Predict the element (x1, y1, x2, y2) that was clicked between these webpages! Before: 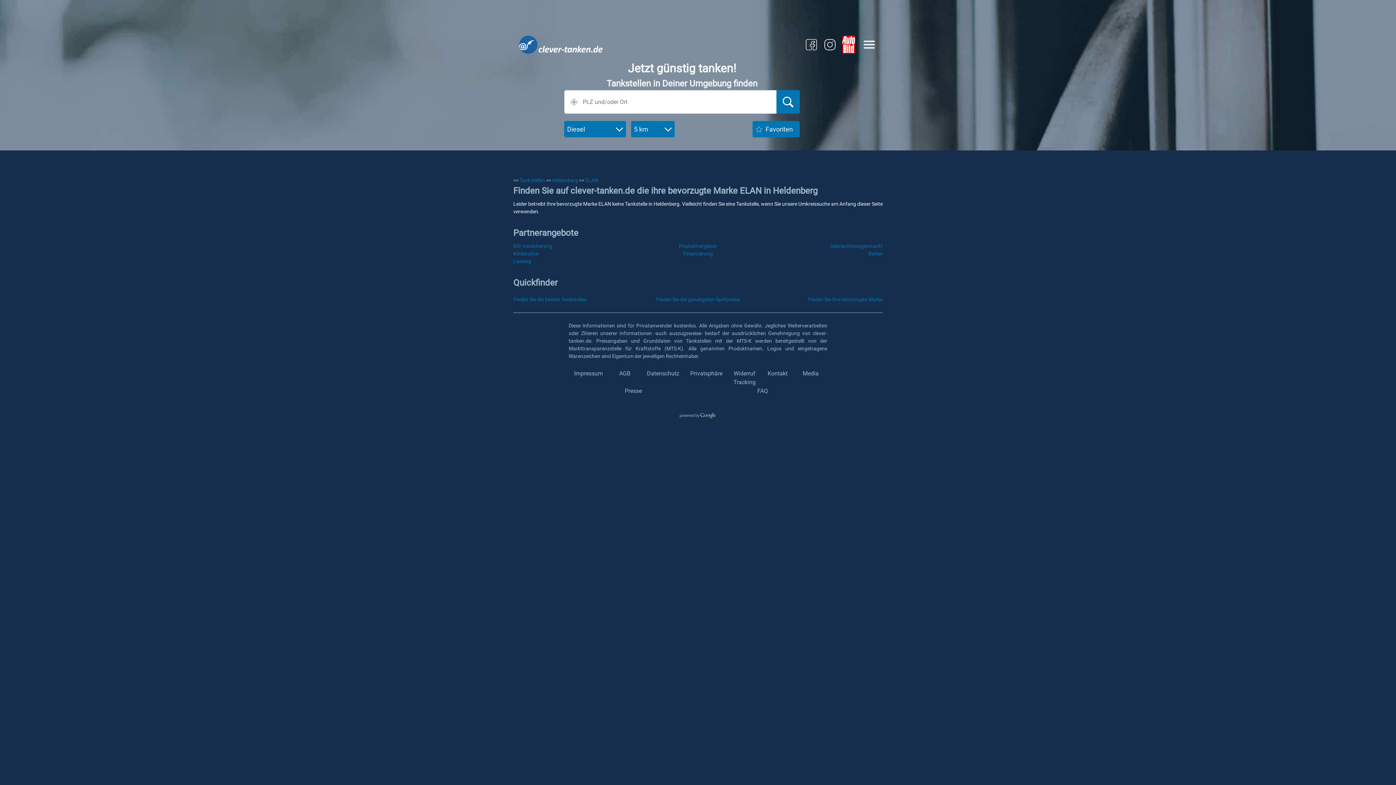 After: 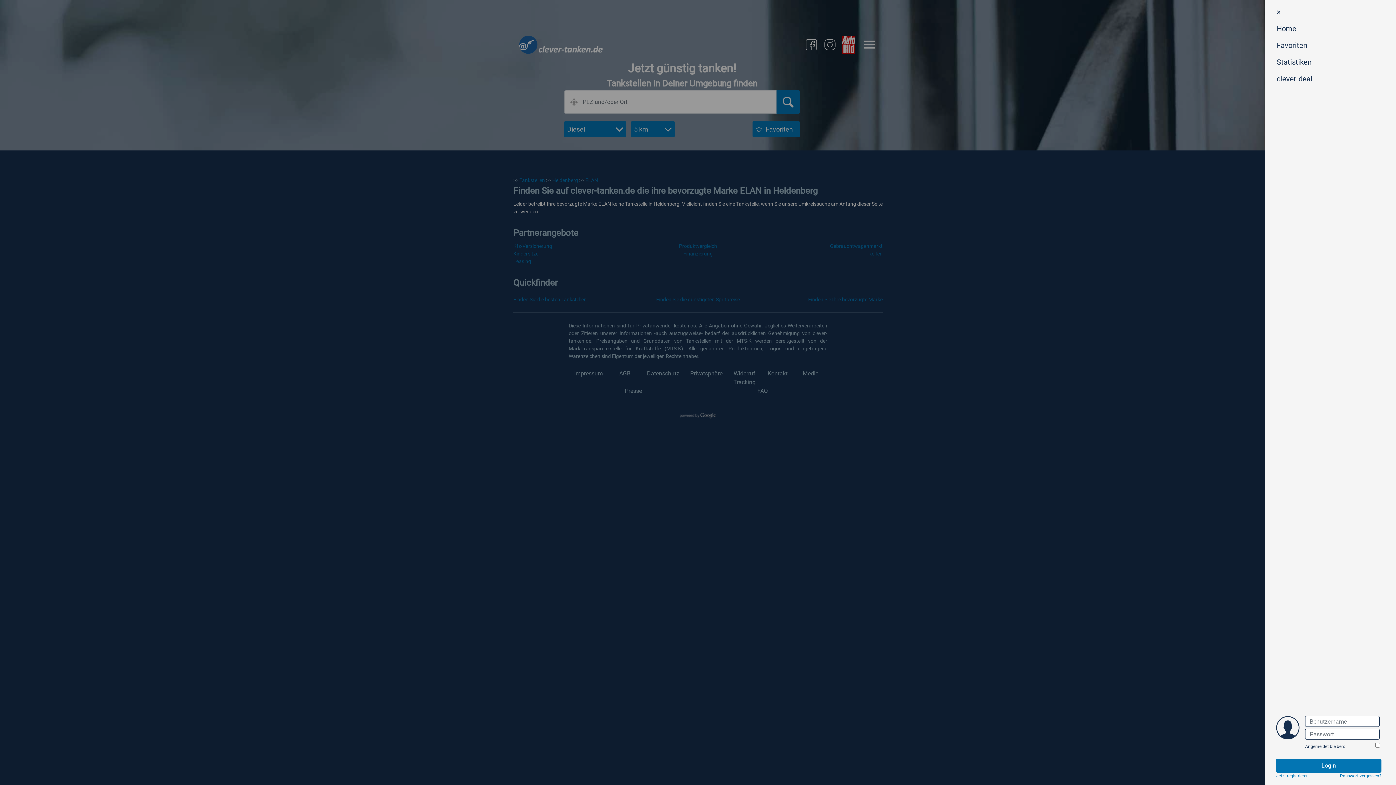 Action: bbox: (864, 39, 874, 50)